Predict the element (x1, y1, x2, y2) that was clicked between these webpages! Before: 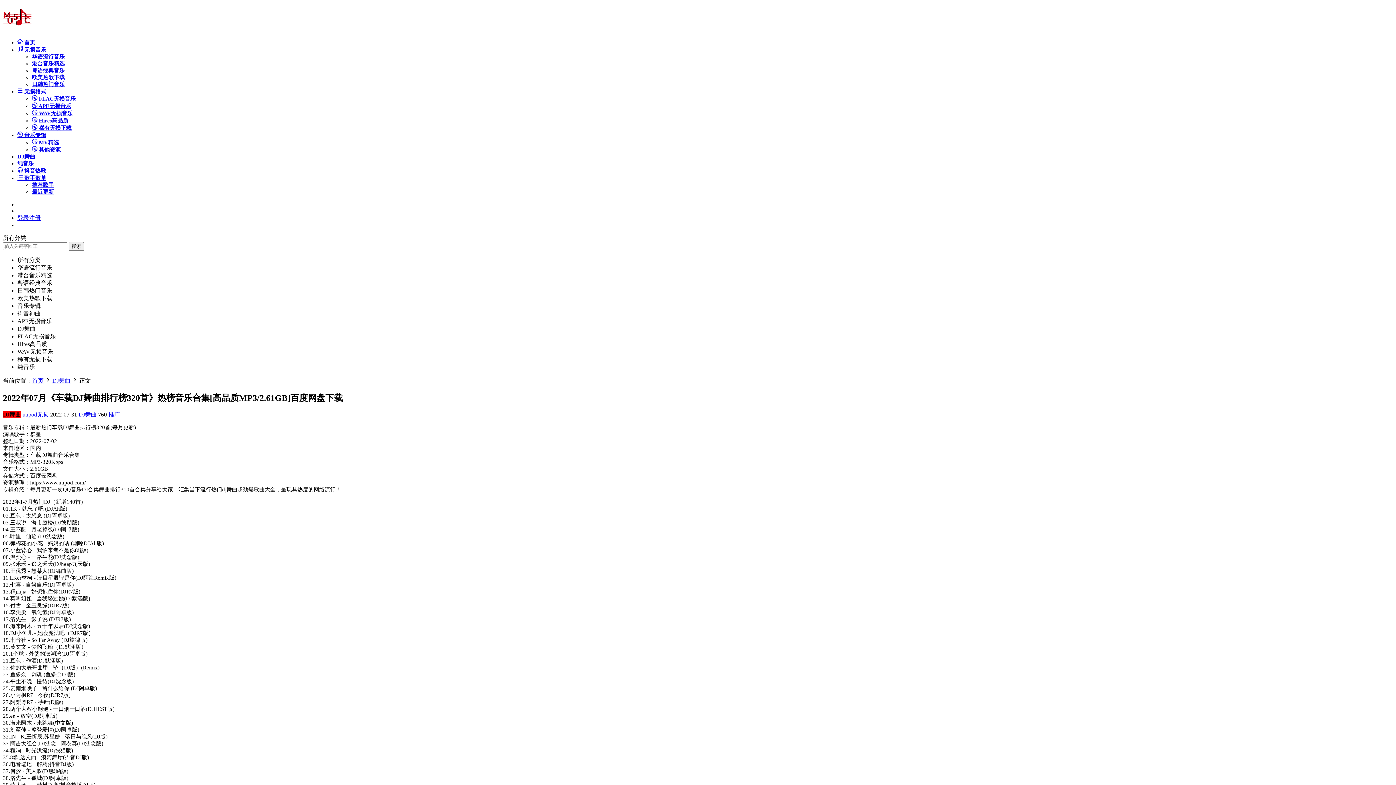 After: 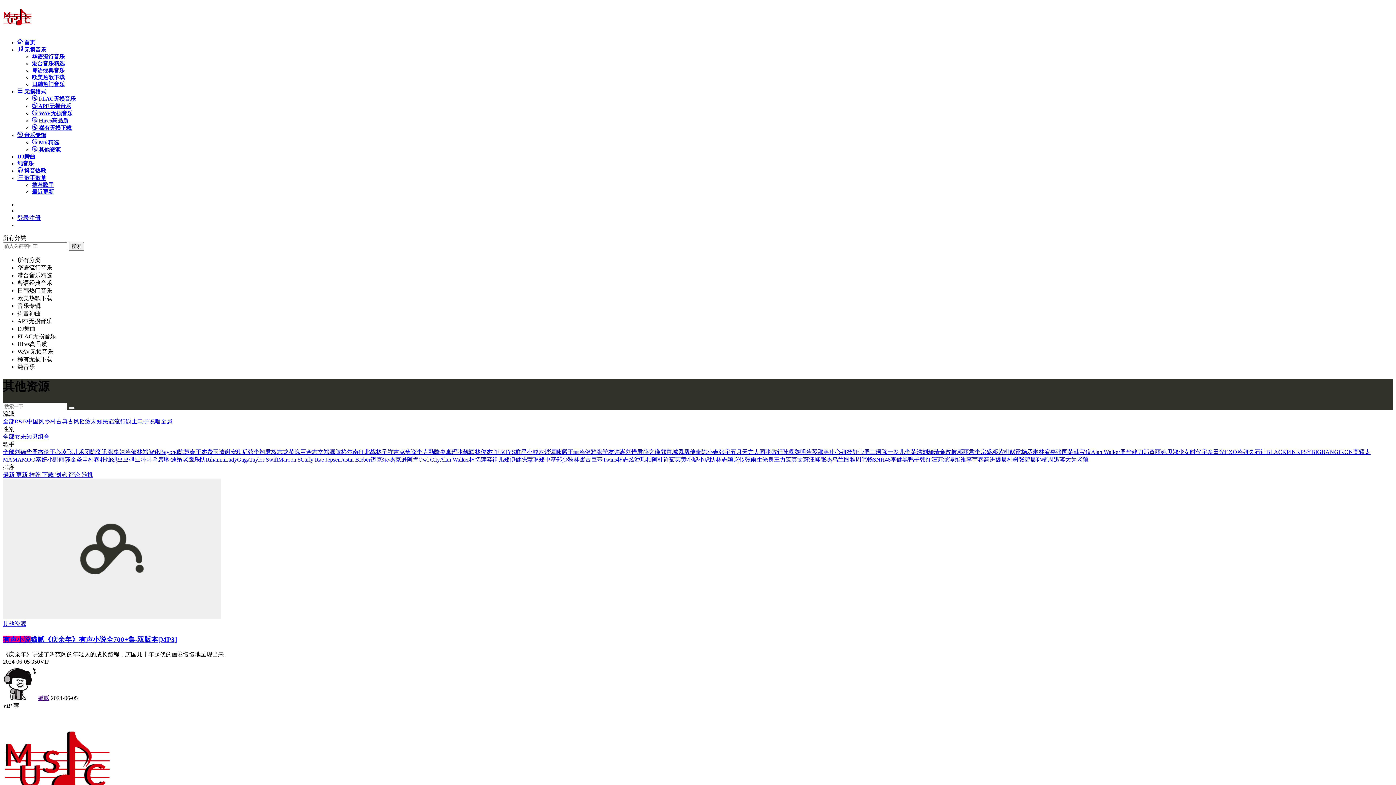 Action: label:  其他资源 bbox: (32, 146, 60, 152)